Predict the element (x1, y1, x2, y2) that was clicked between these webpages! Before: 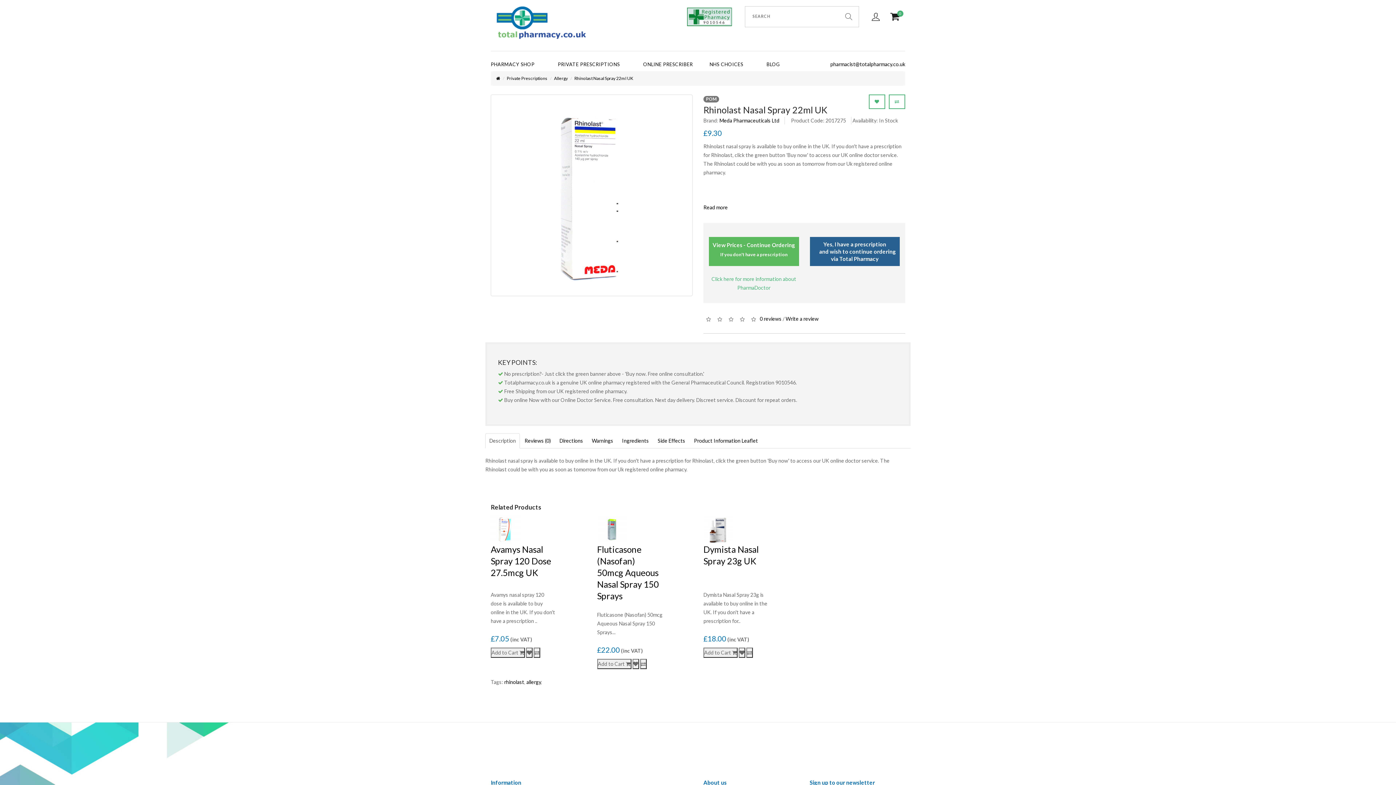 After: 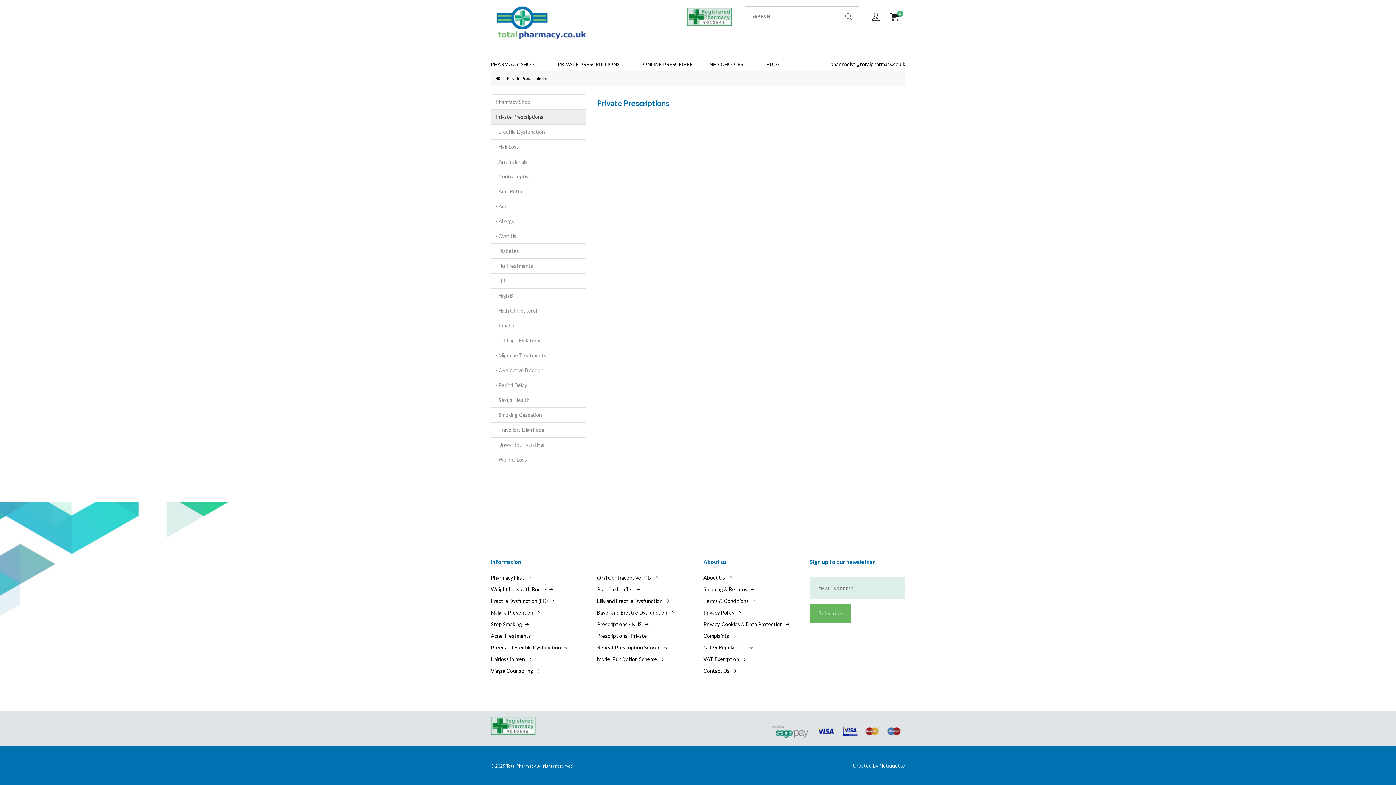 Action: label: PRIVATE PRESCRIPTIONS bbox: (557, 59, 620, 68)